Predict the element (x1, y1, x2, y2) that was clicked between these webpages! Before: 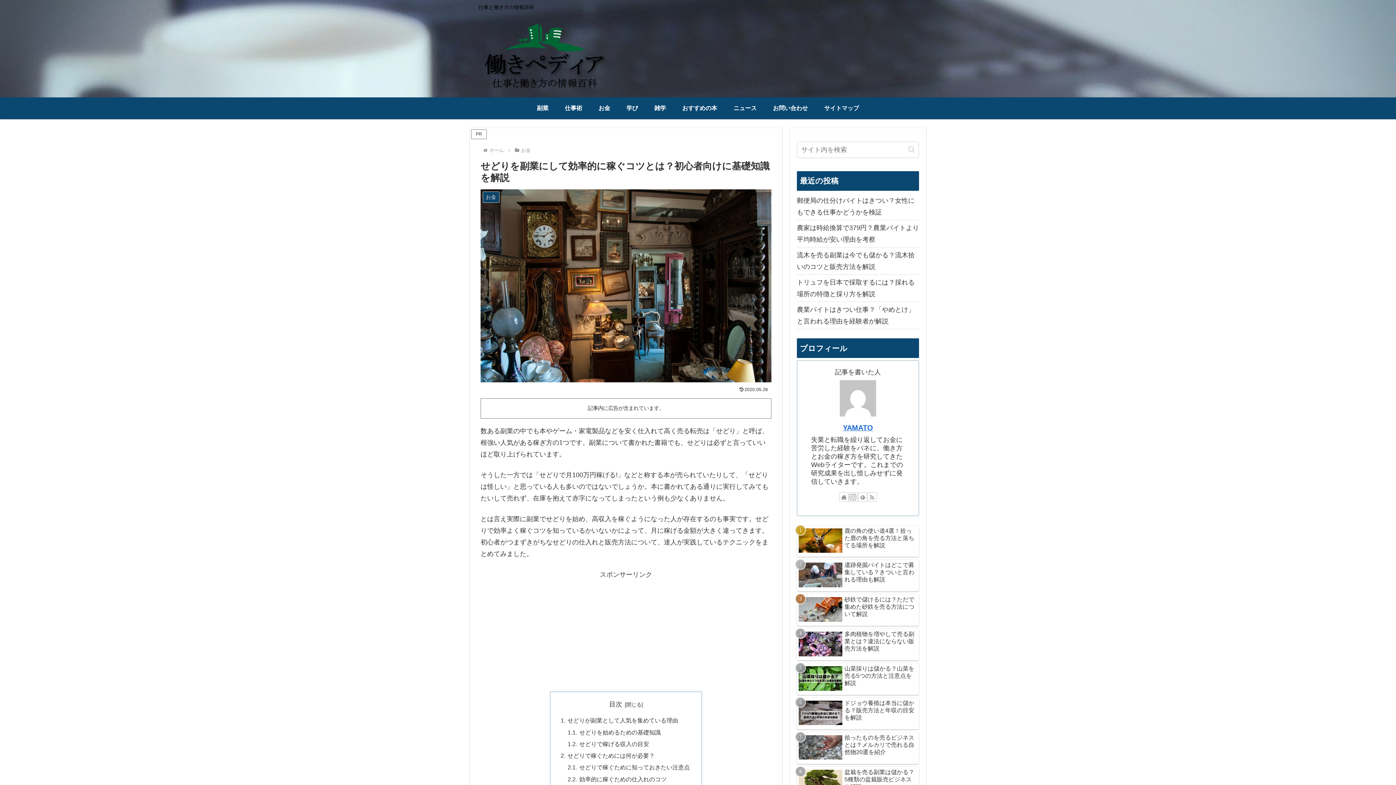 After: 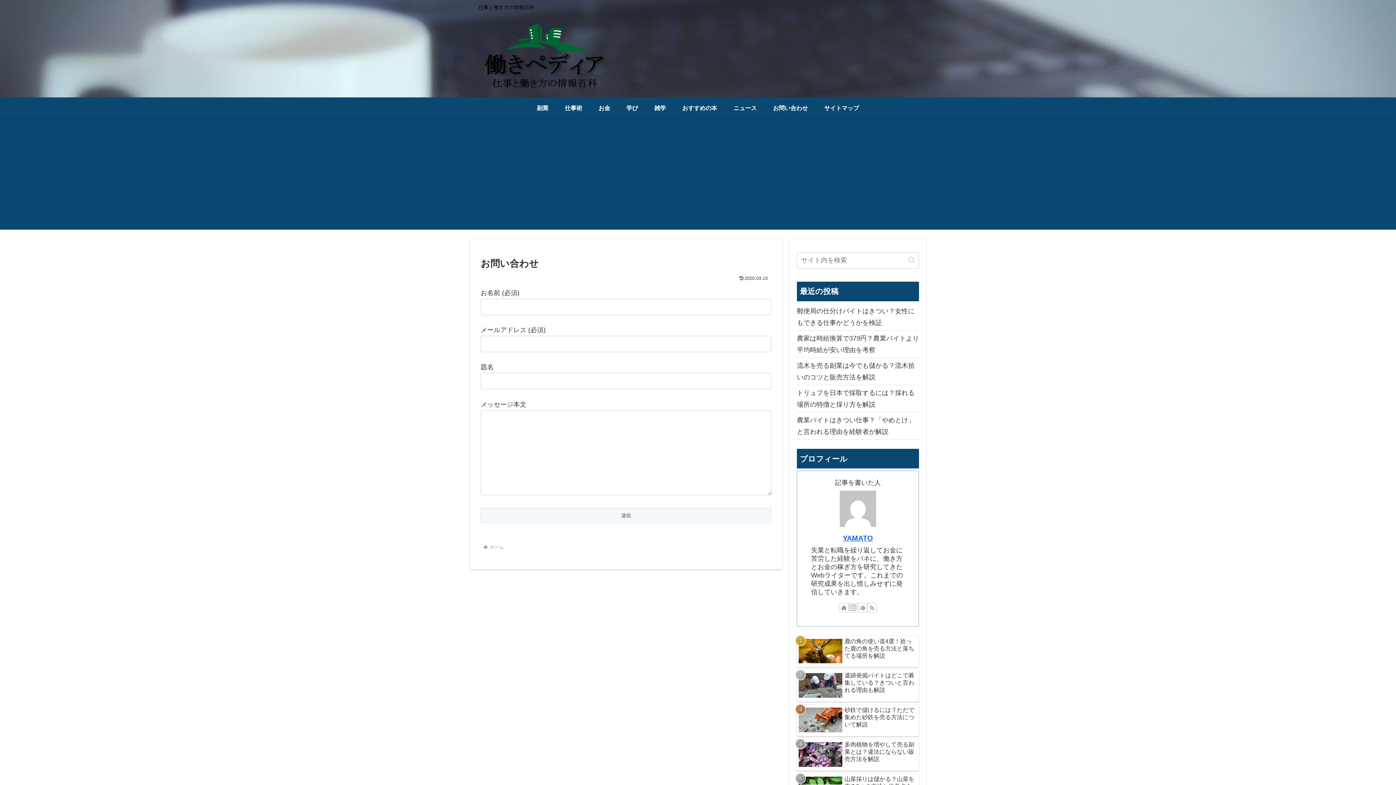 Action: bbox: (765, 97, 816, 119) label: お問い合わせ